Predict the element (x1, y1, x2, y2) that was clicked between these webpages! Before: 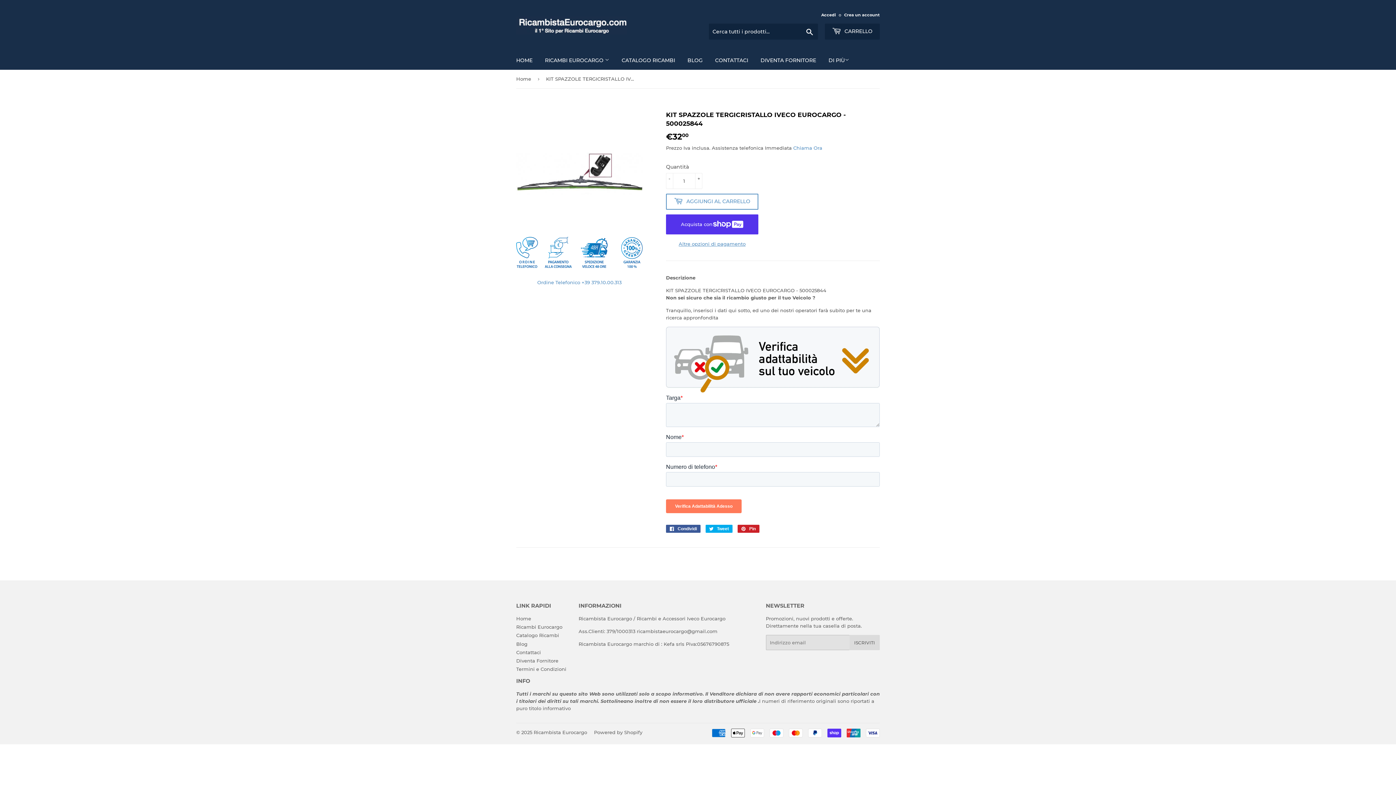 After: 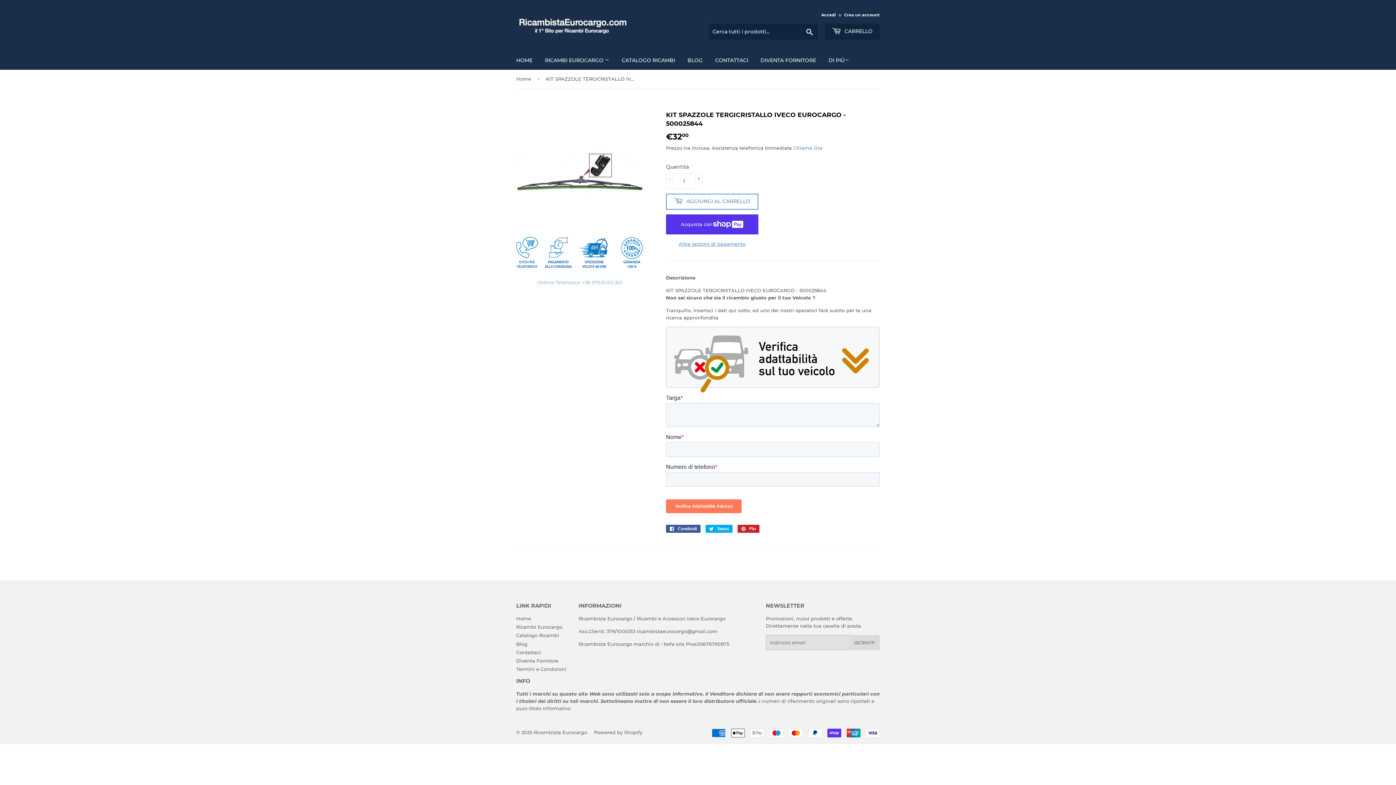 Action: bbox: (537, 279, 621, 285) label: Ordine Telefonico +39 379.10.00.313